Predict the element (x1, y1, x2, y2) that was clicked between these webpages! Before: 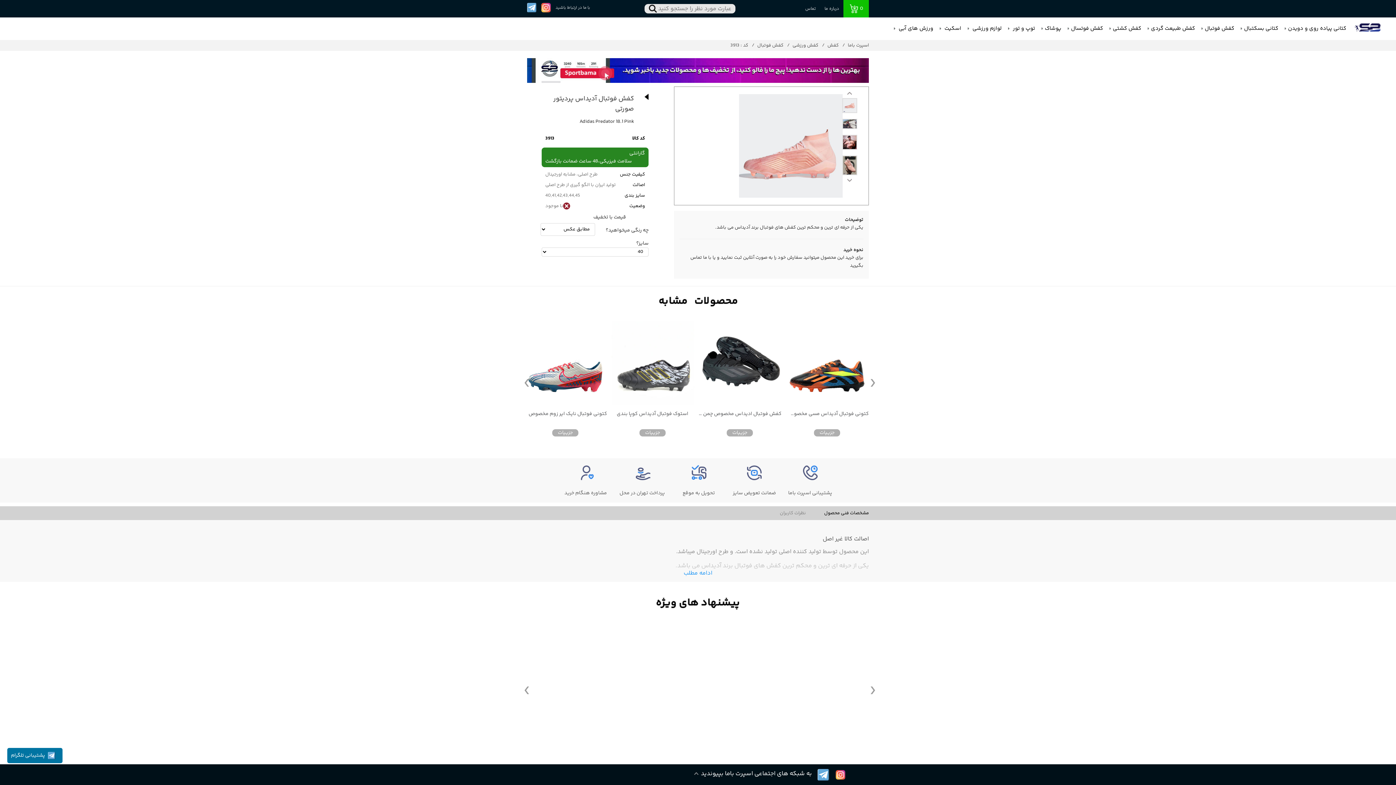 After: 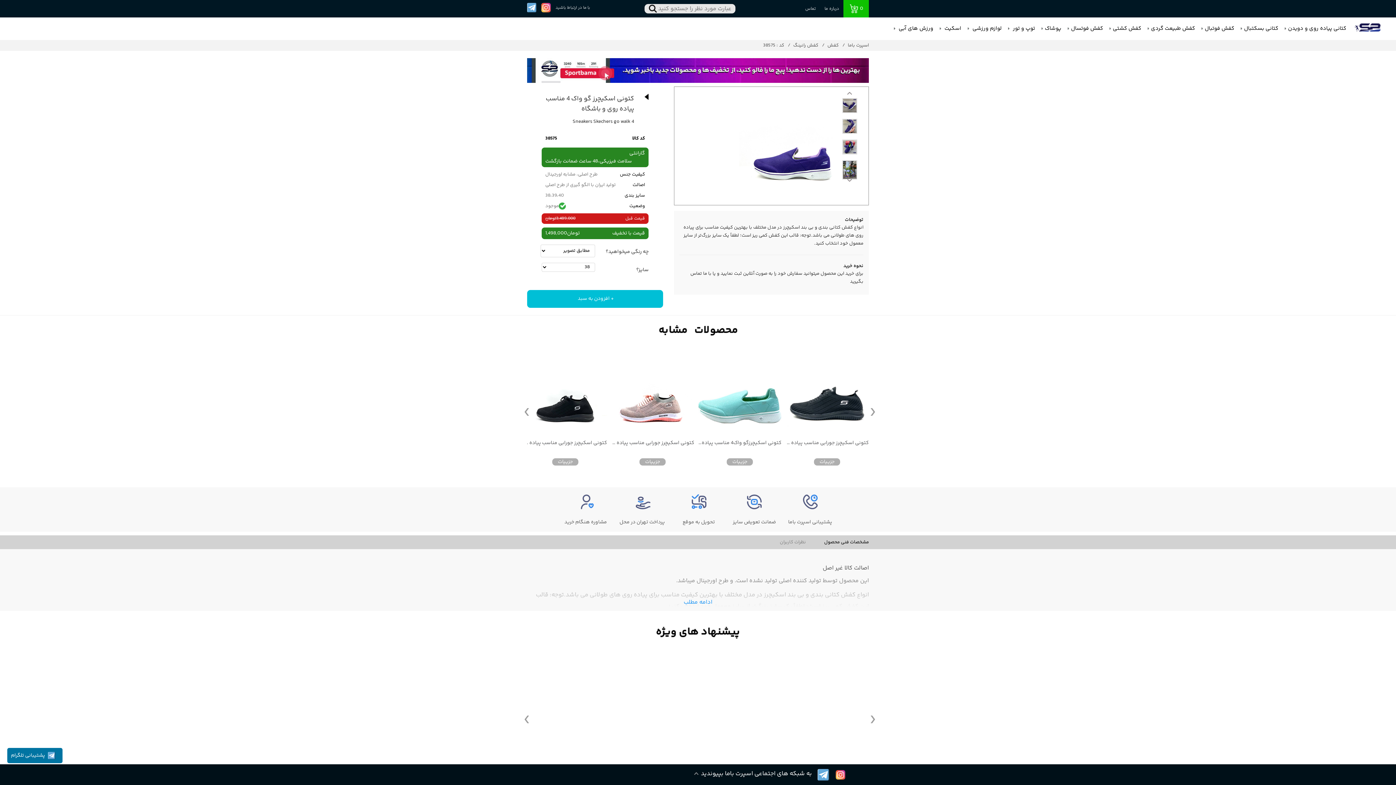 Action: bbox: (698, 623, 781, 705)